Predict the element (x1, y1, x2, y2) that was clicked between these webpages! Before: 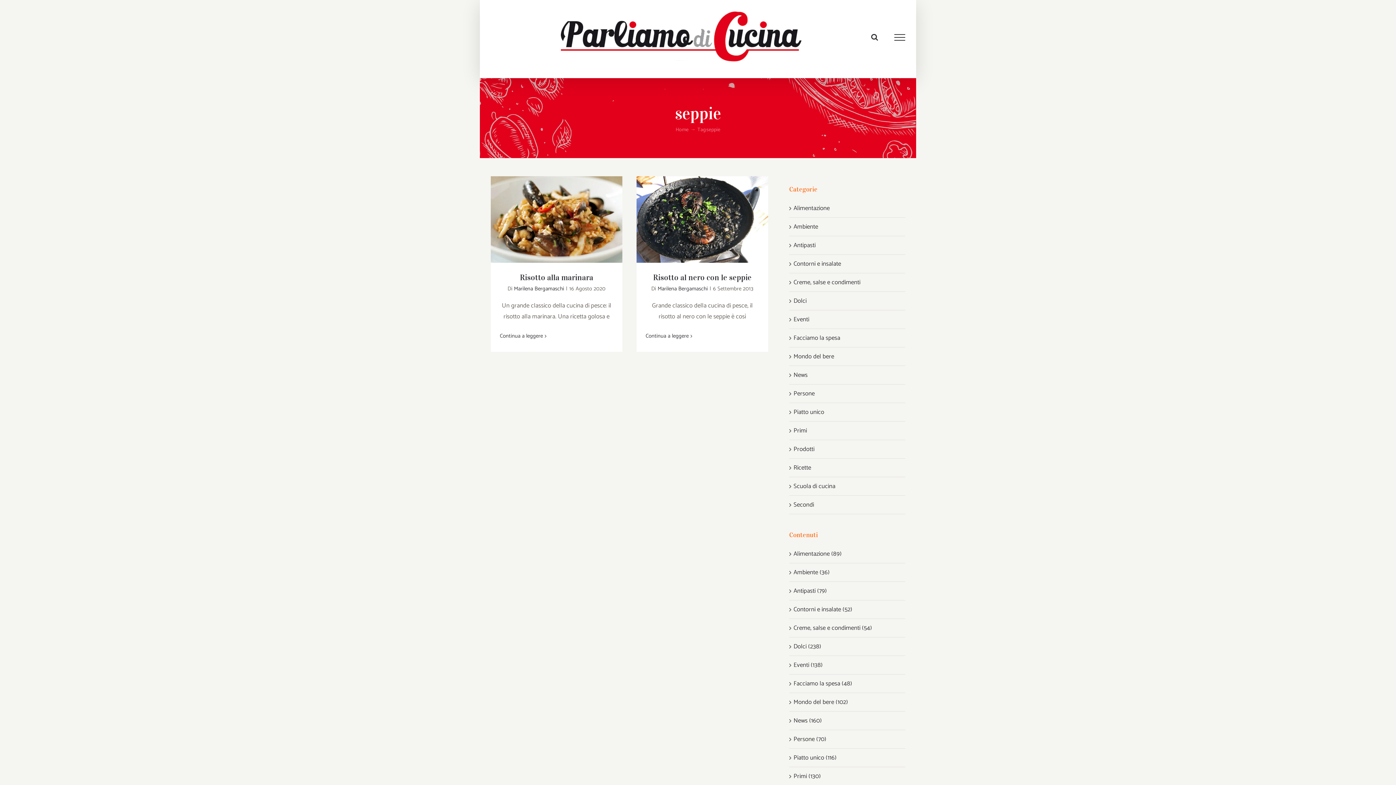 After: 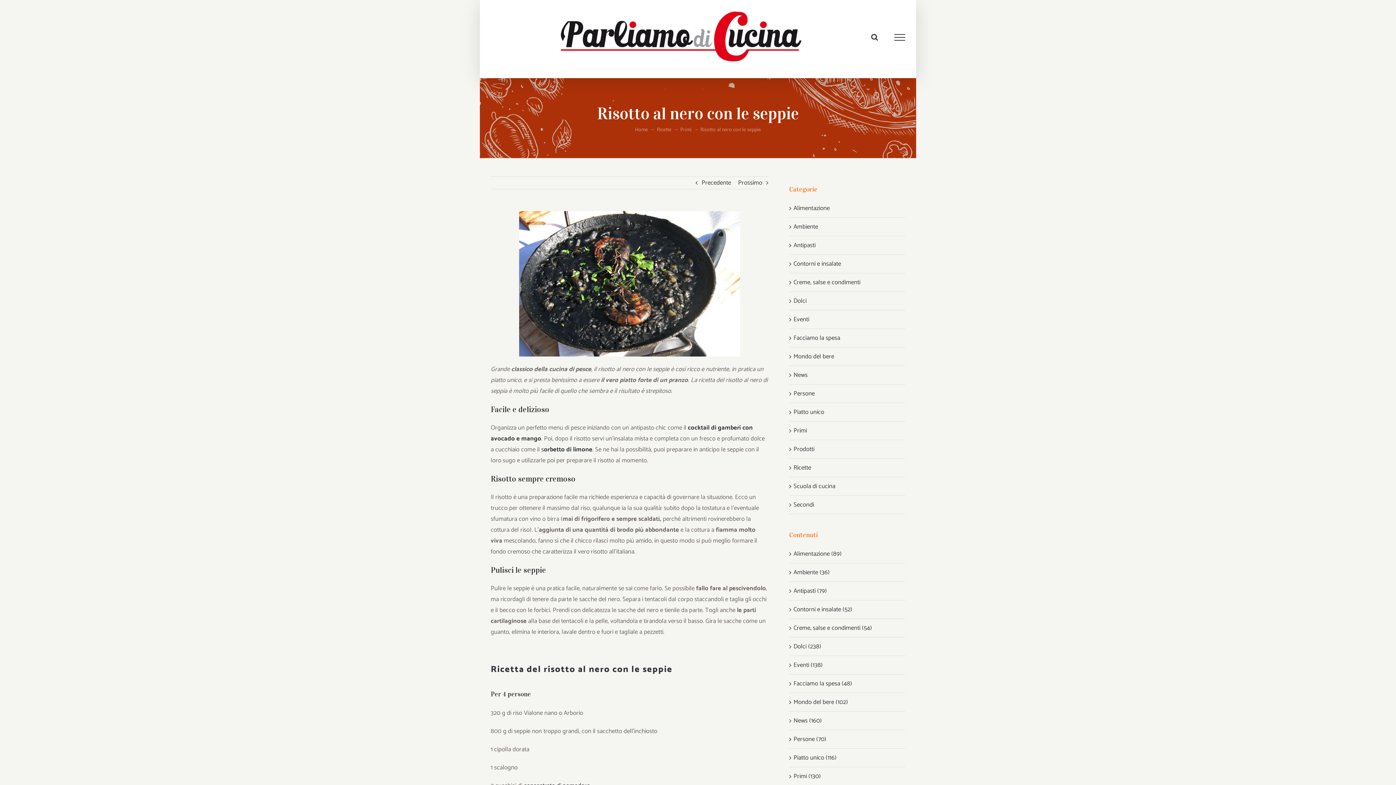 Action: label: Risotto al nero con le seppie bbox: (653, 272, 751, 282)